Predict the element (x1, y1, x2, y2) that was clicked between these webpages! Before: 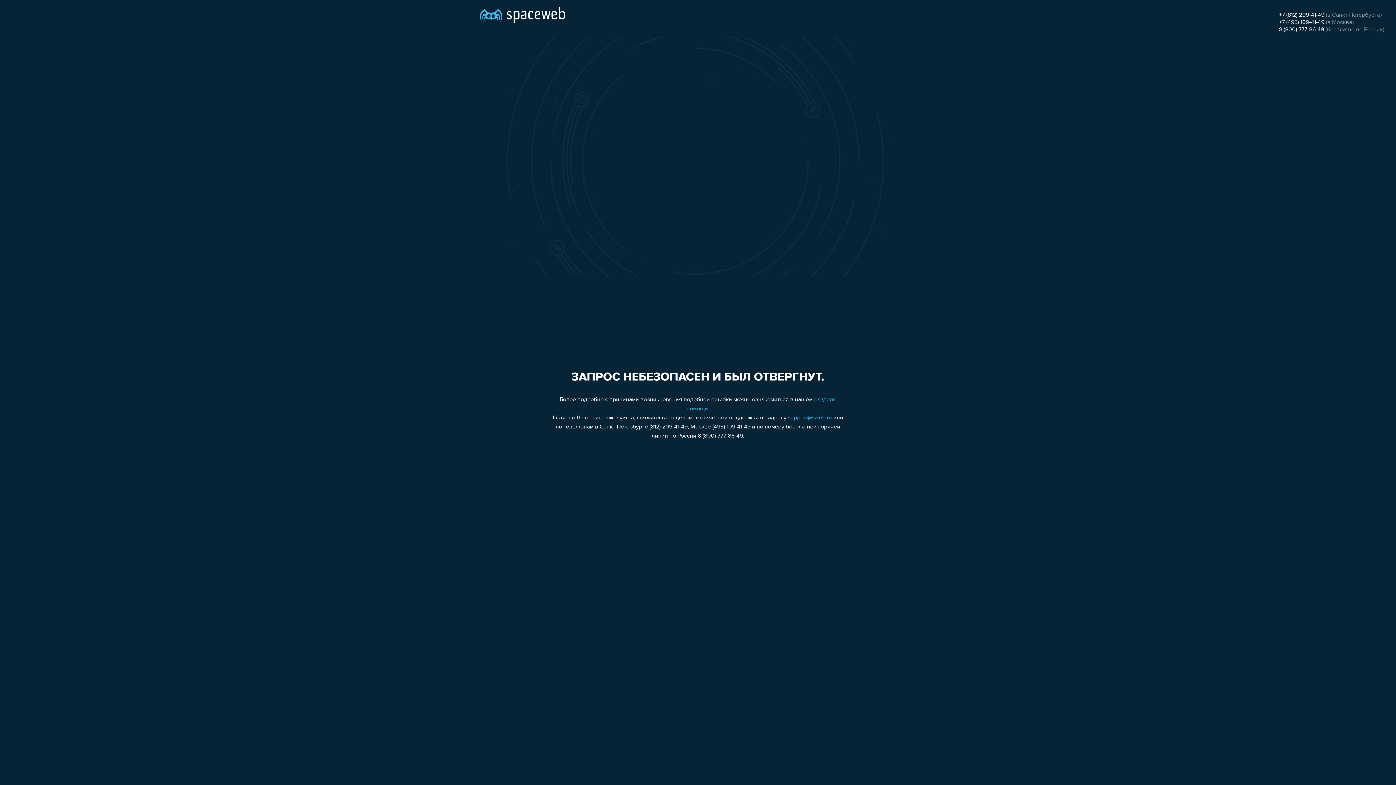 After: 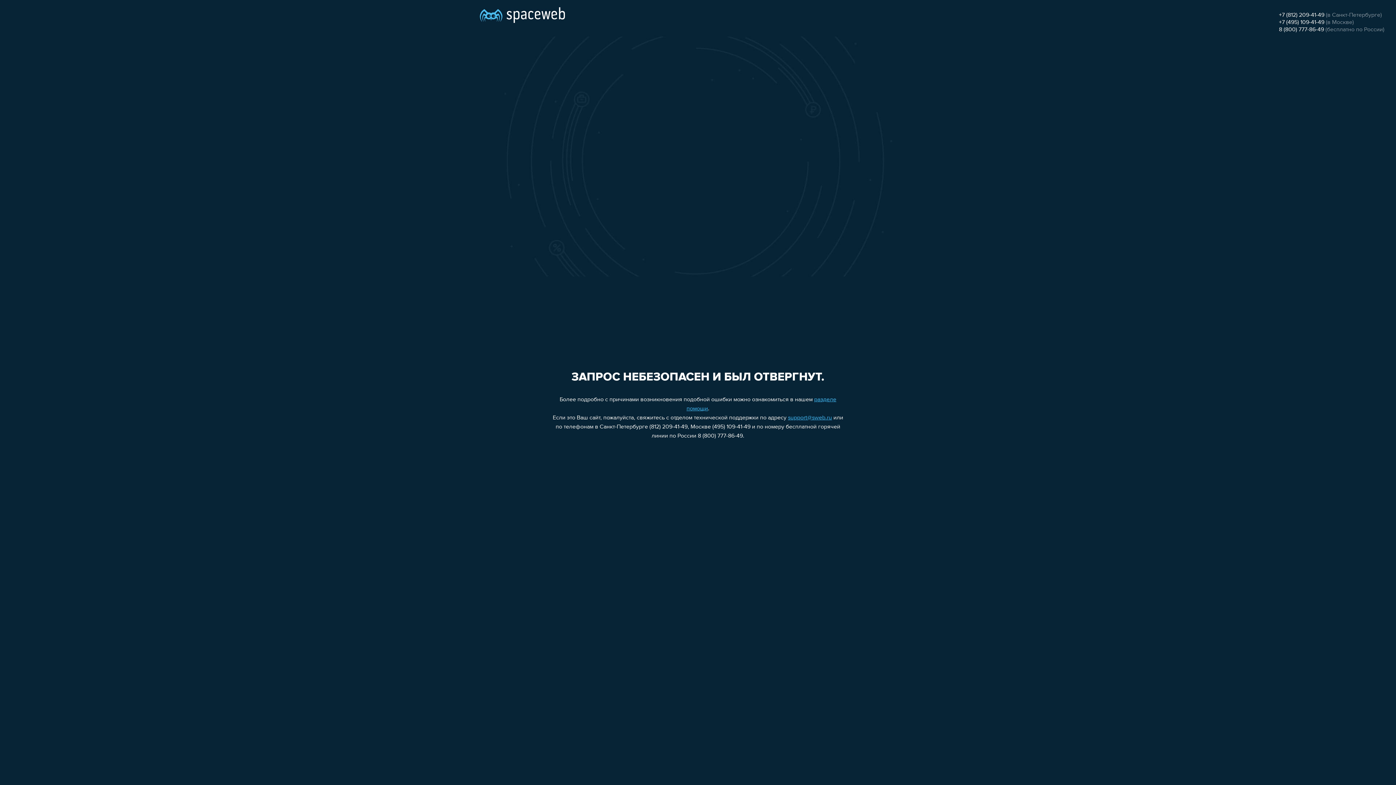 Action: bbox: (1279, 26, 1324, 32) label: 8 (800) 777-86-49